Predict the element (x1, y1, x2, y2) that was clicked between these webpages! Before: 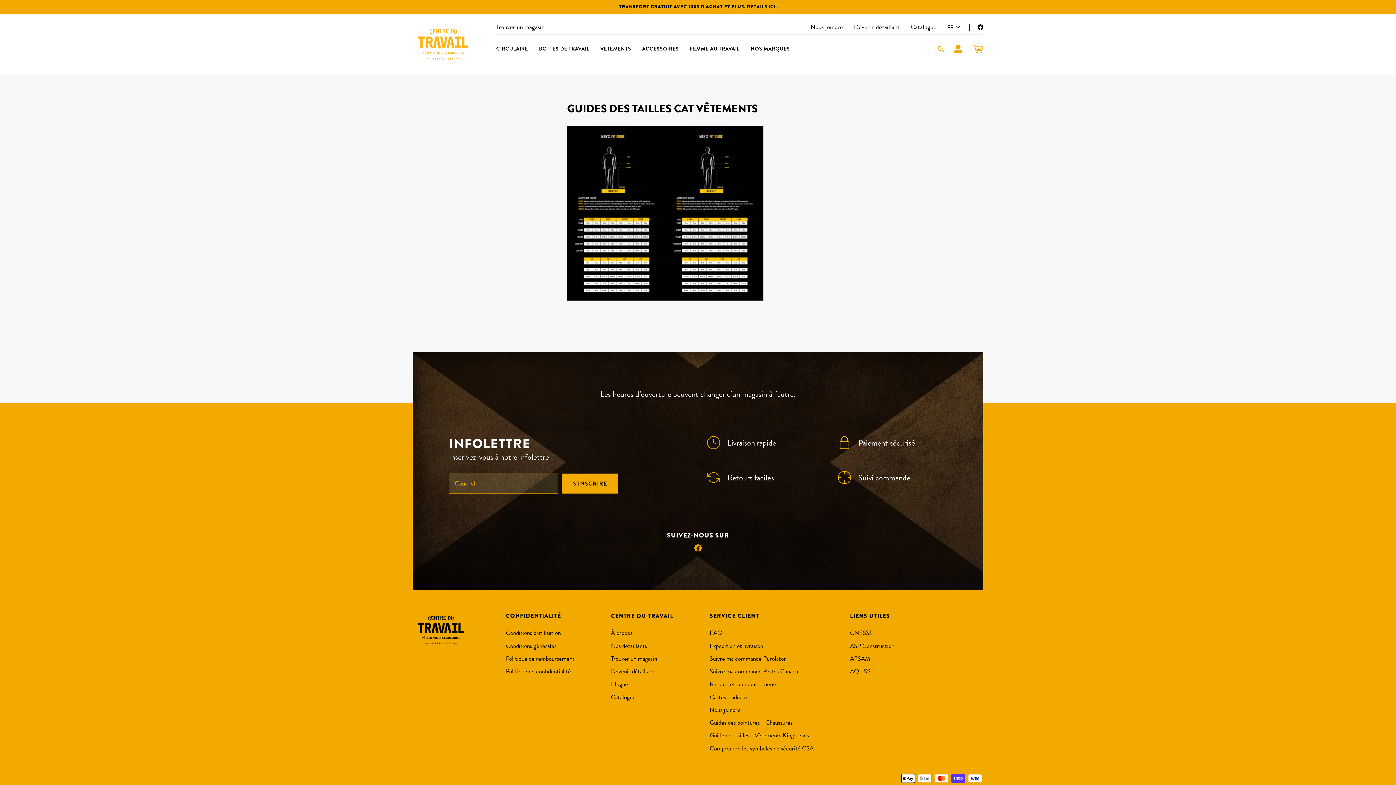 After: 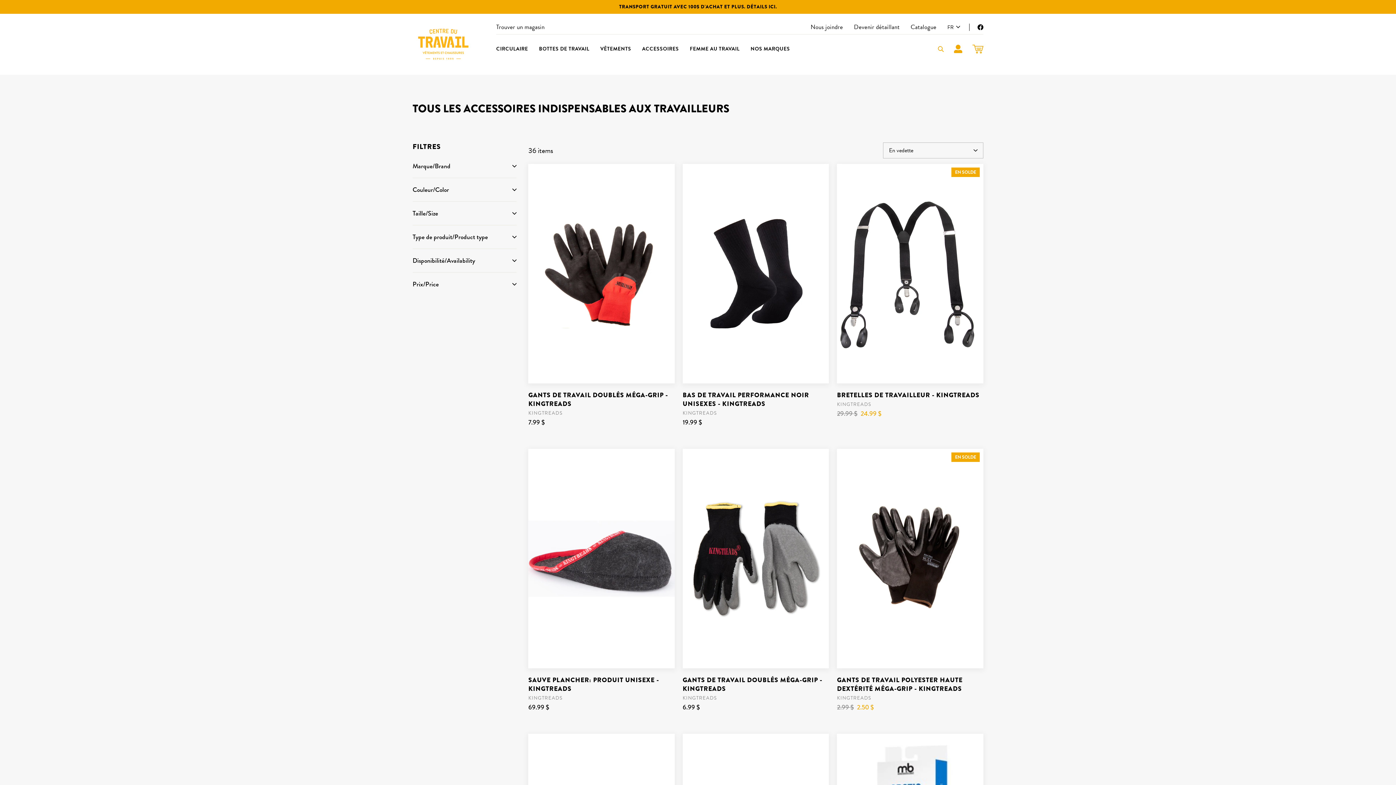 Action: label: ACCESSOIRES bbox: (636, 42, 684, 55)